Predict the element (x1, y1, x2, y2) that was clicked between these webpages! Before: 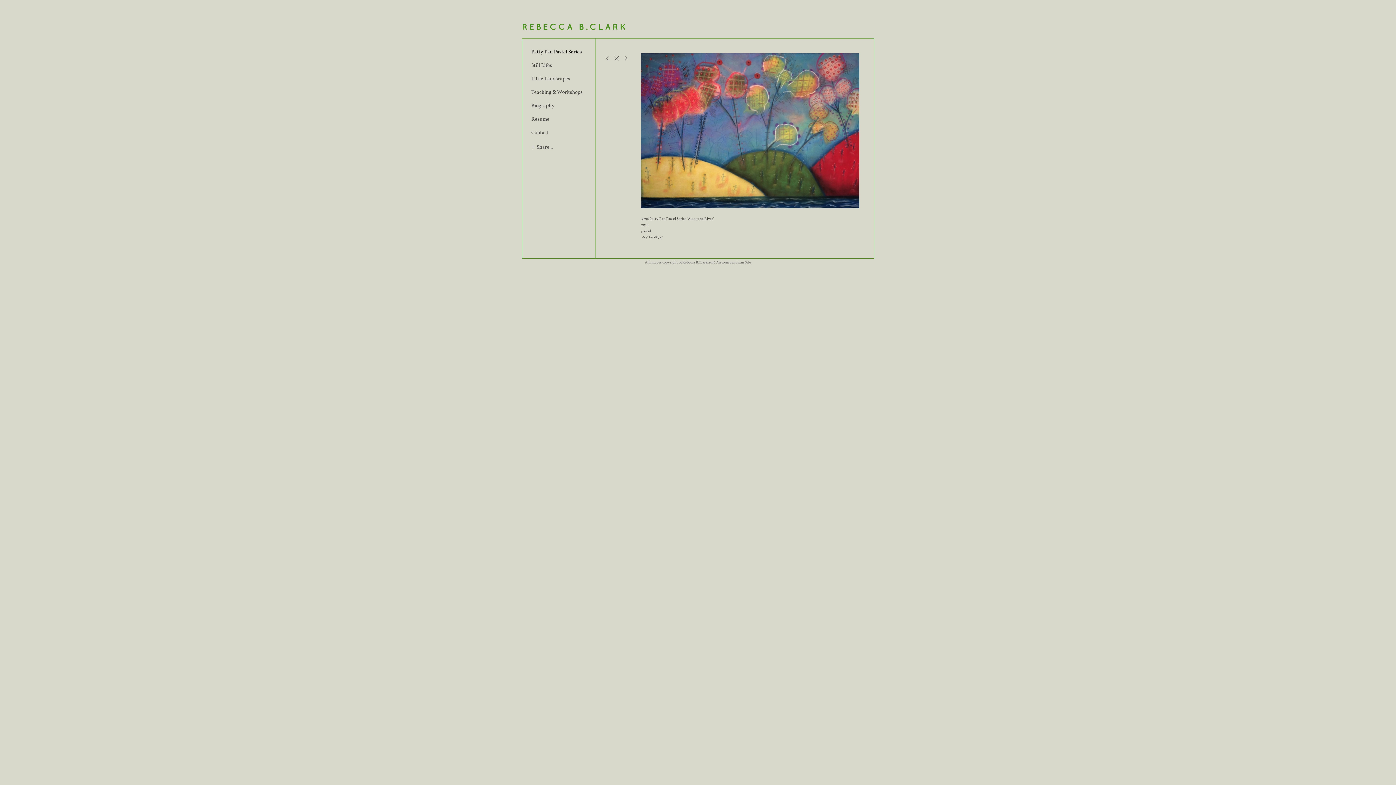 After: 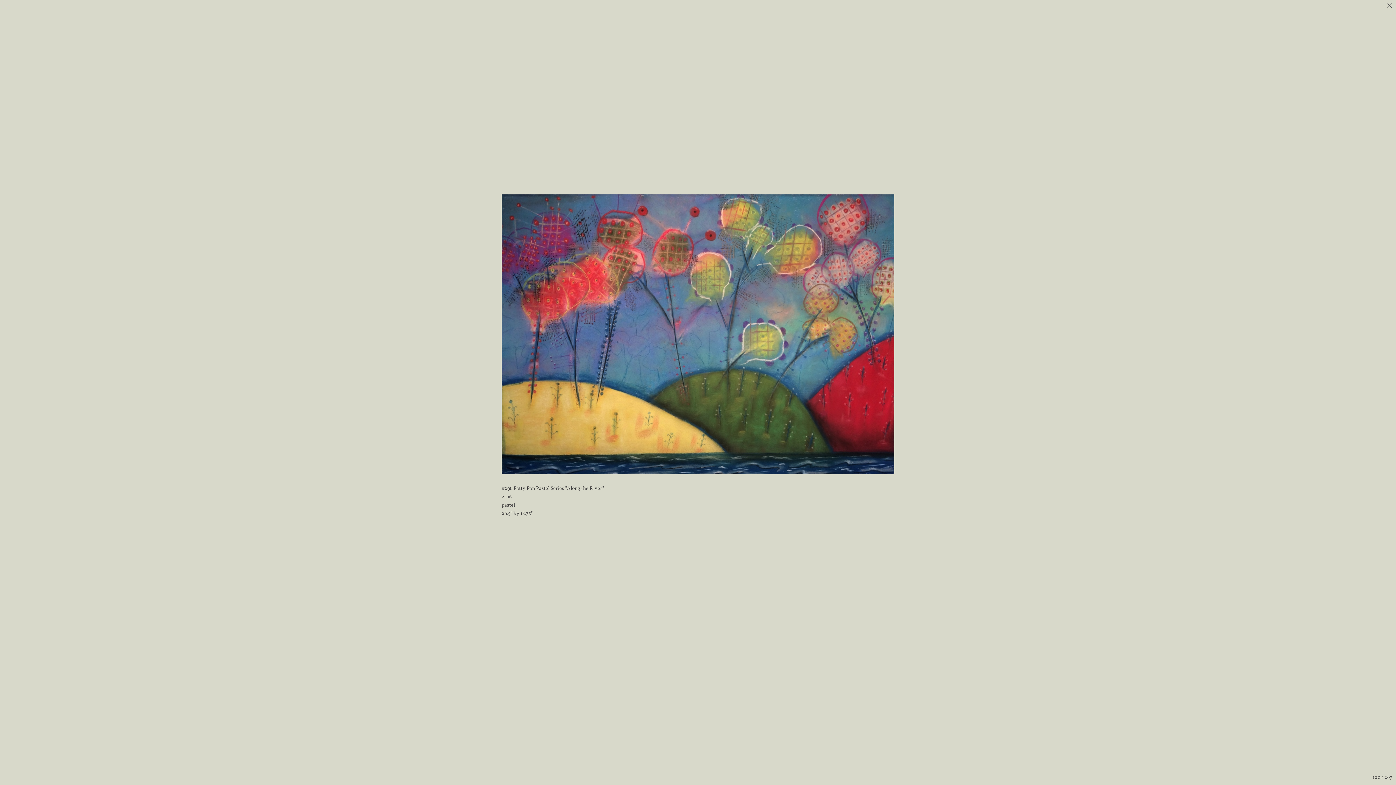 Action: bbox: (641, 53, 859, 208)